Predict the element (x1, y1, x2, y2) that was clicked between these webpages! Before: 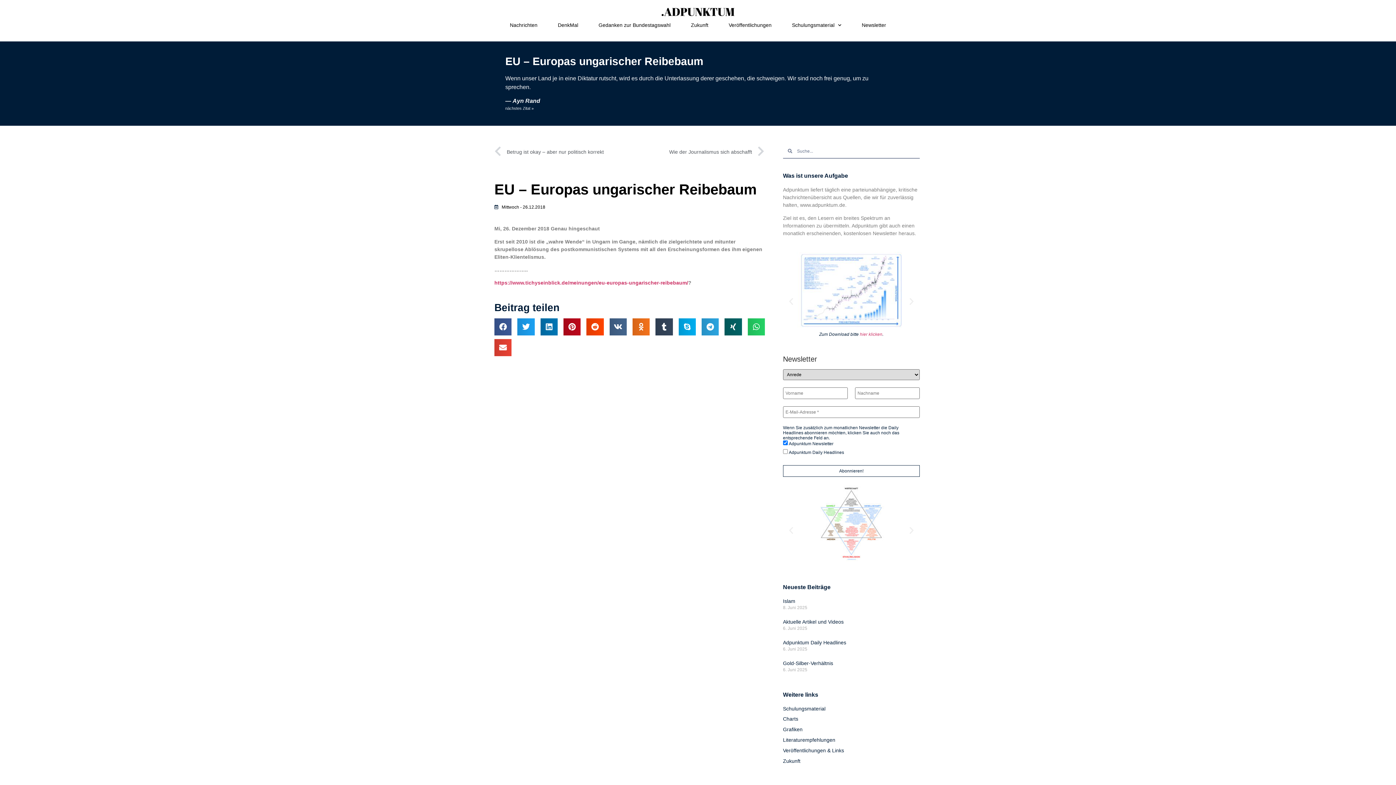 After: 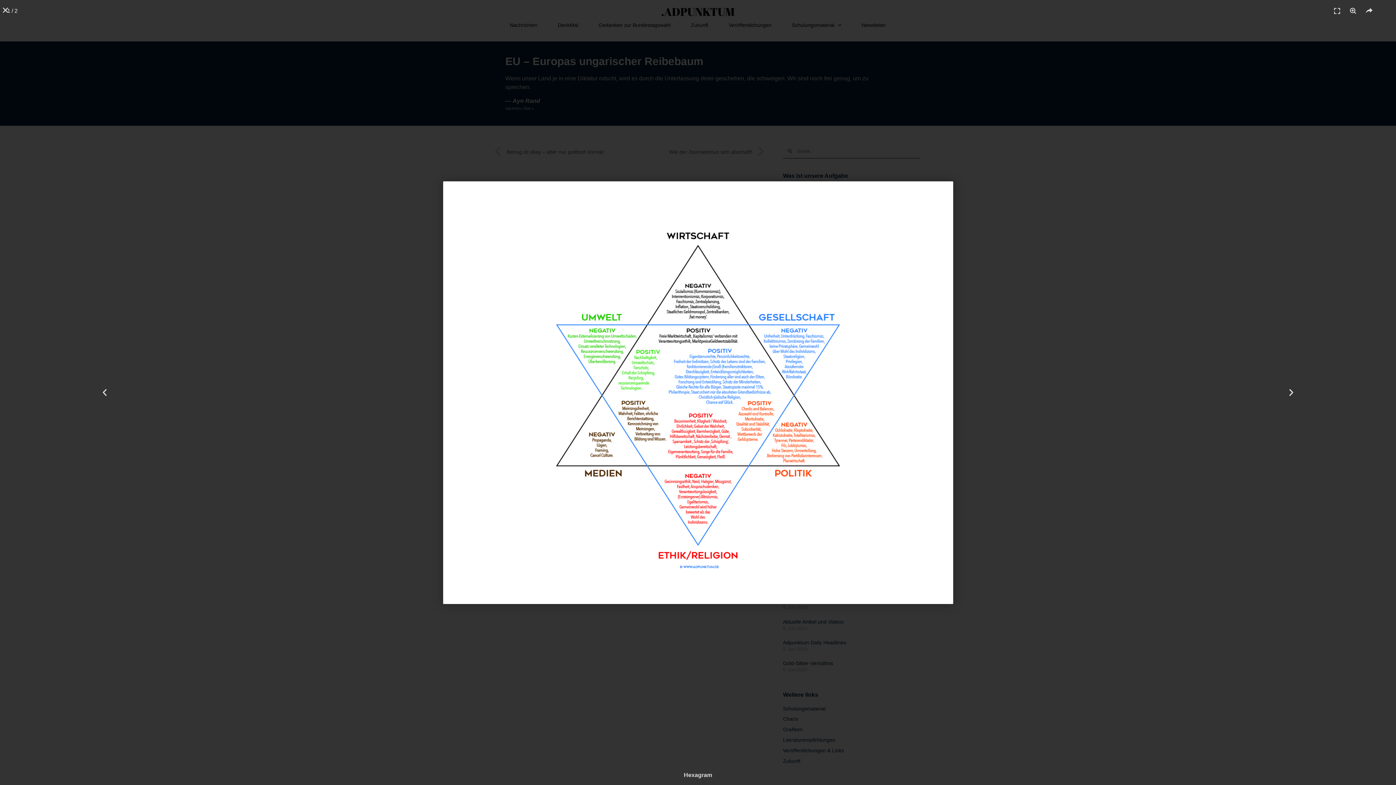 Action: bbox: (783, 477, 919, 570)